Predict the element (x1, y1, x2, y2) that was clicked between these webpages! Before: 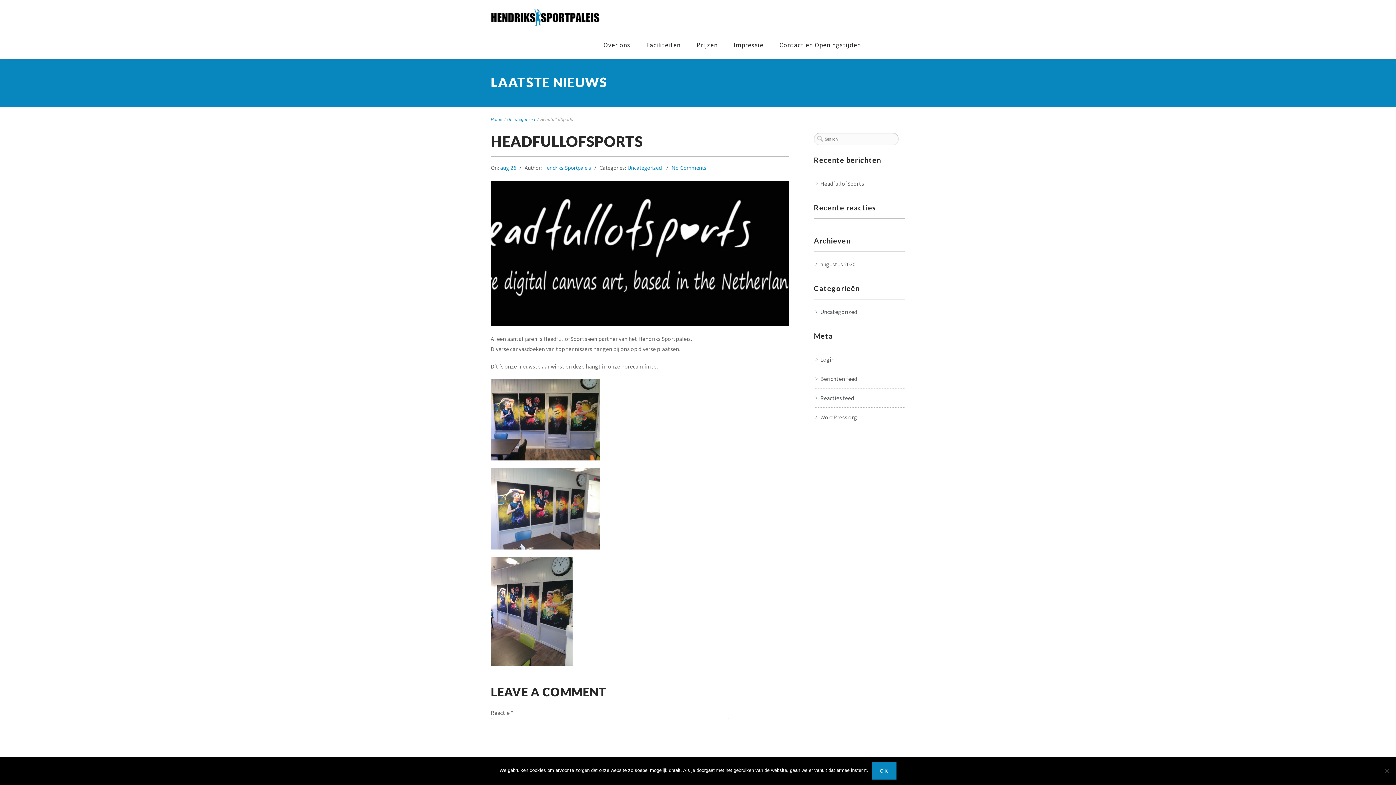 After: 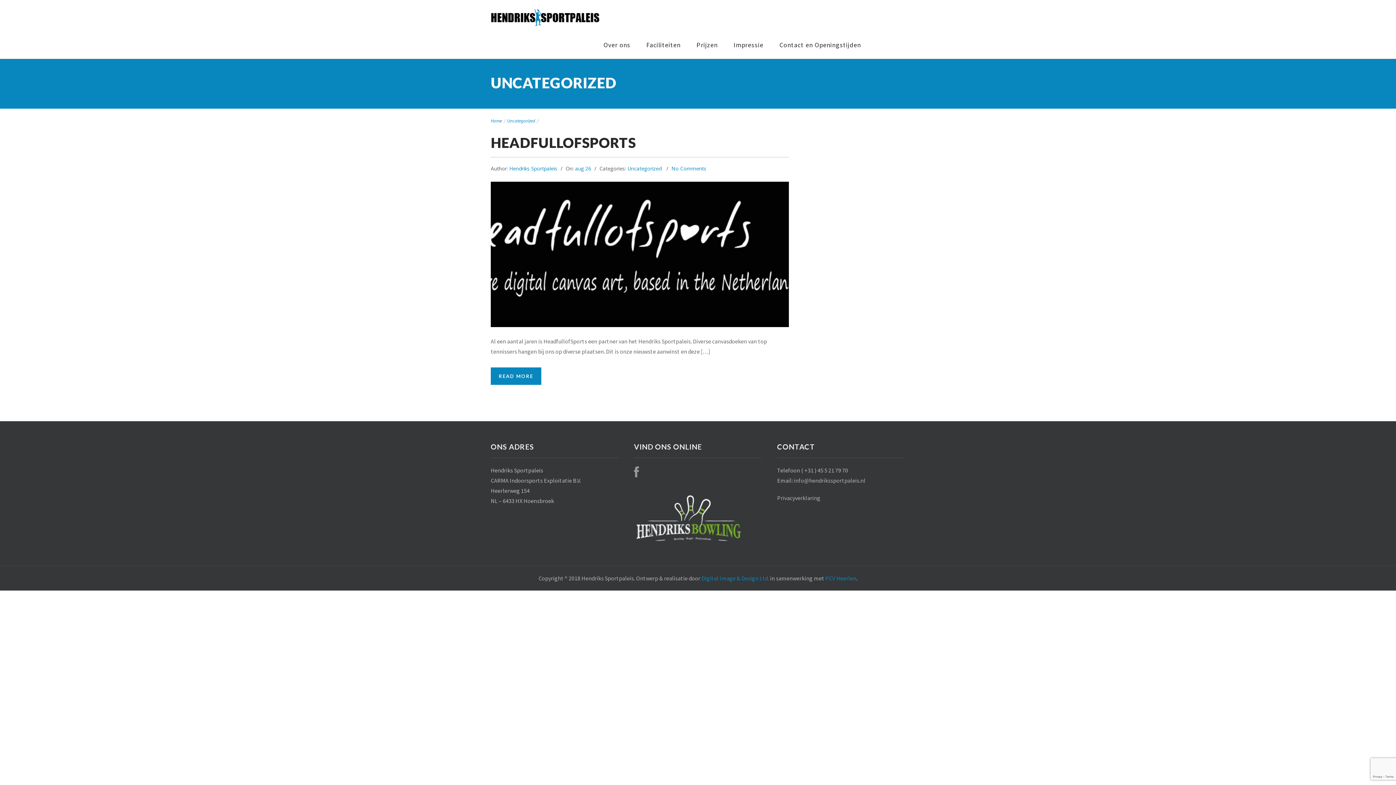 Action: label: Uncategorized bbox: (627, 164, 661, 171)